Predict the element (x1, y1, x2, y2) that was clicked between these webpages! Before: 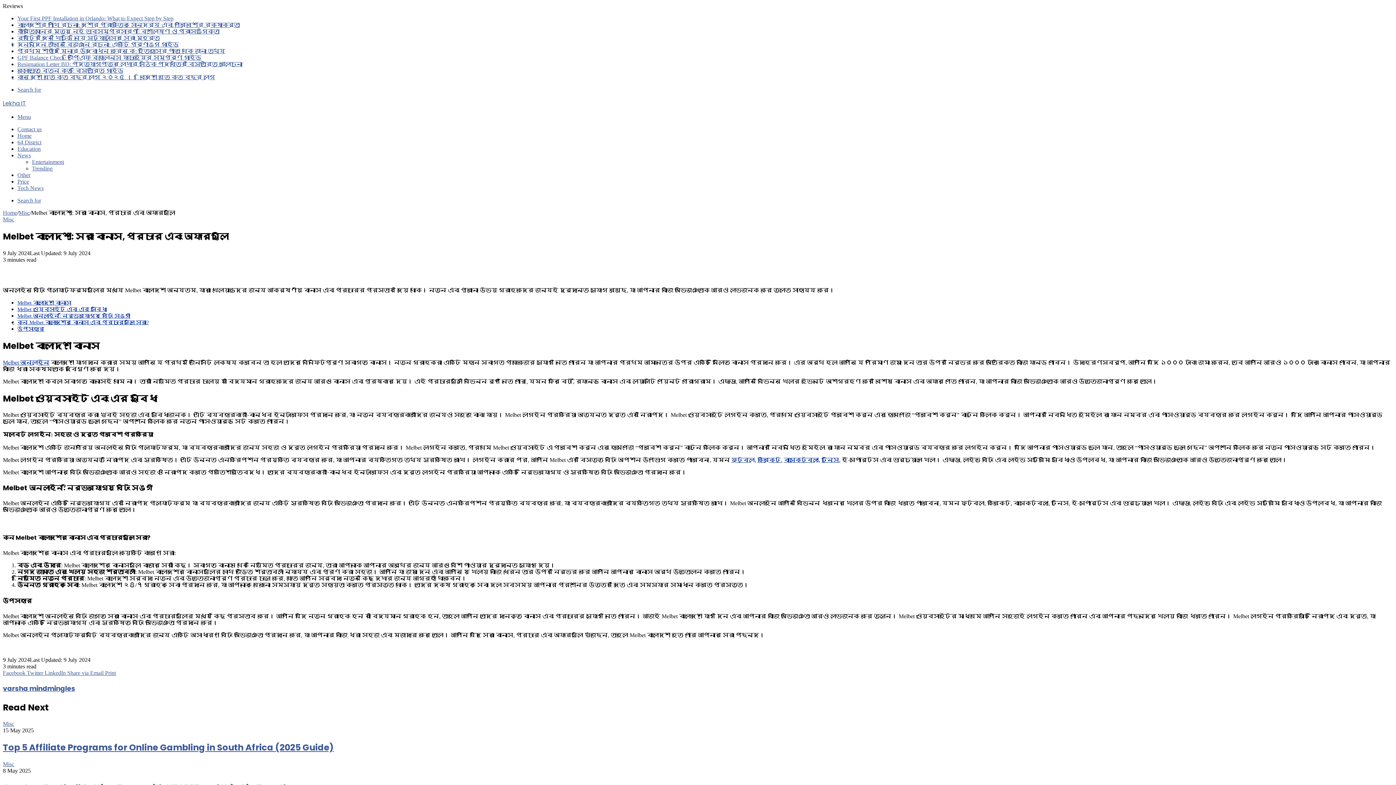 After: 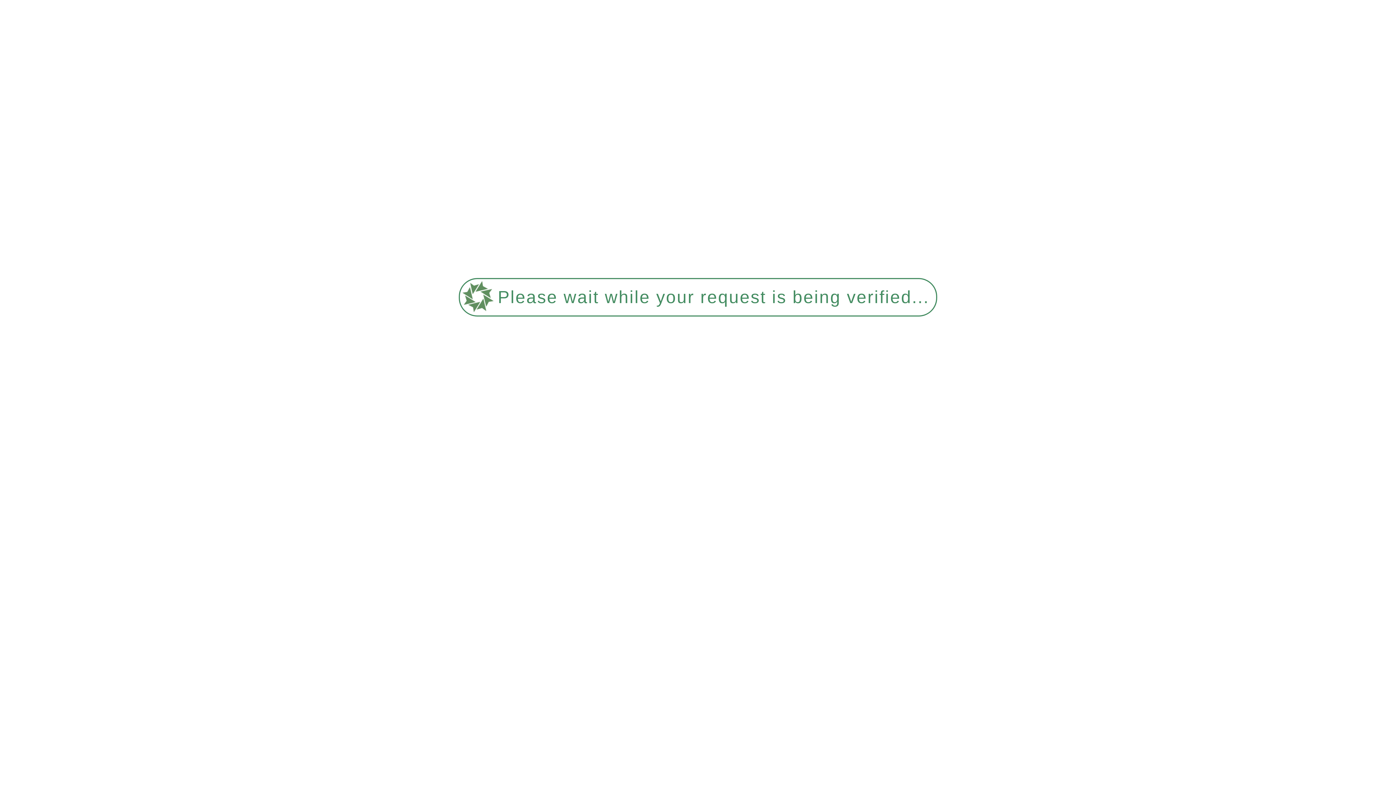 Action: label: Misc bbox: (18, 209, 29, 216)